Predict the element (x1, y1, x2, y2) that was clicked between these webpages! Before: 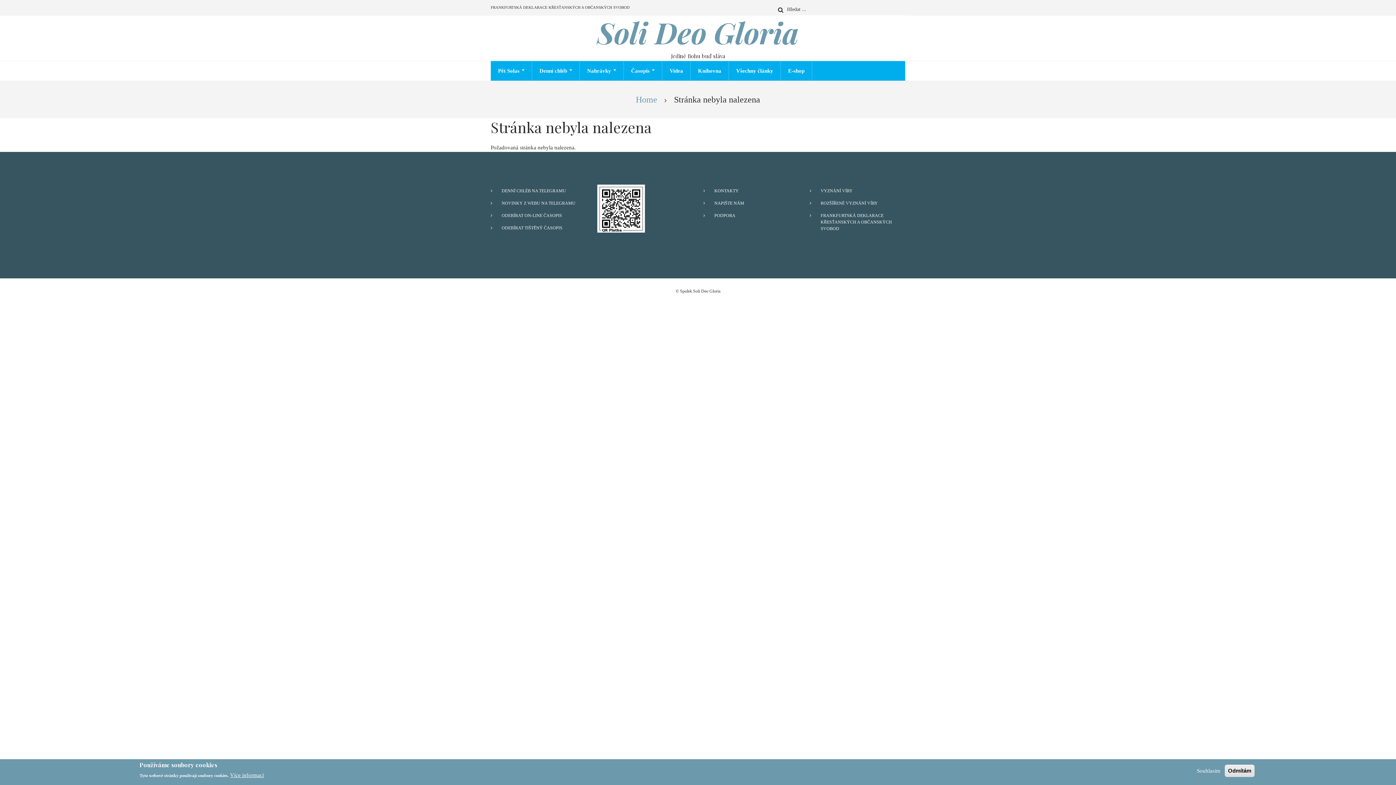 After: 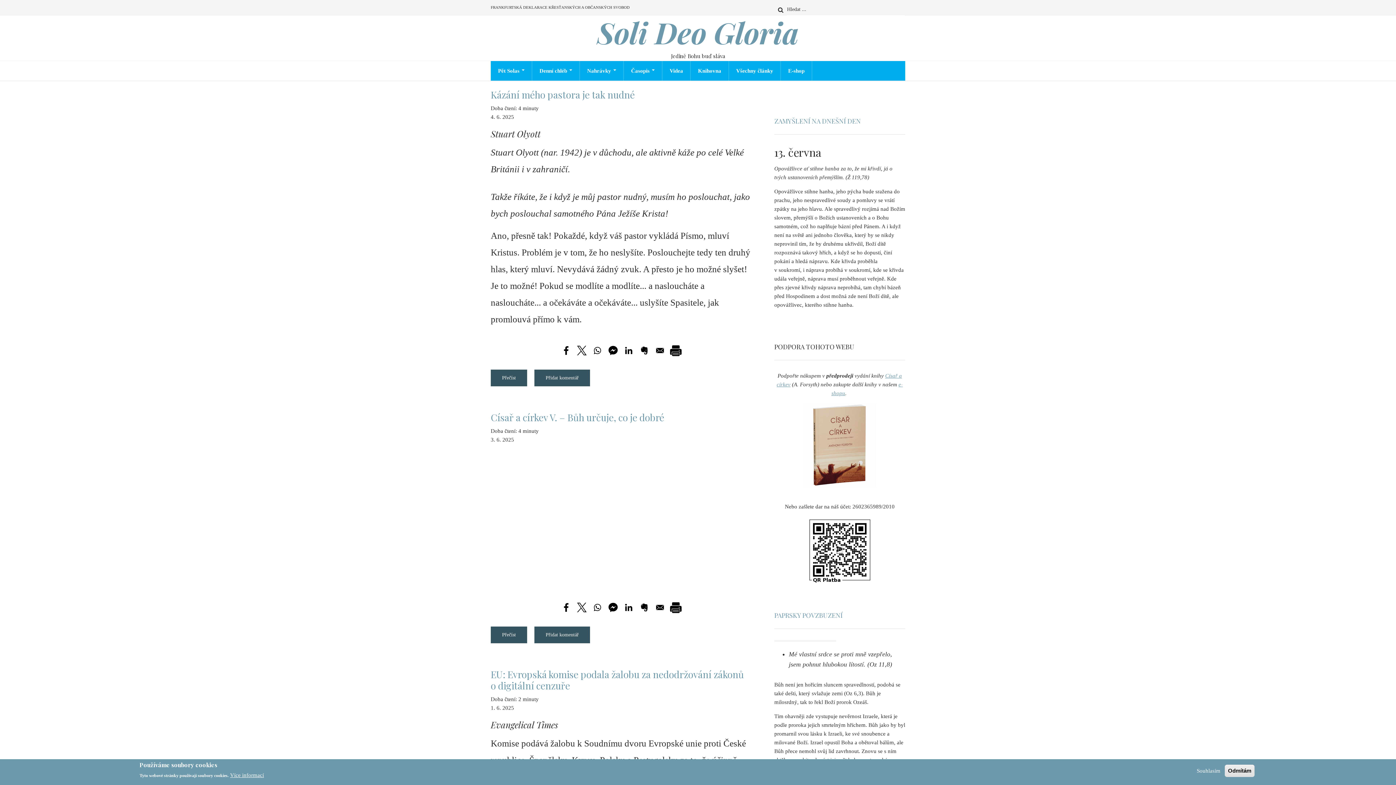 Action: label: Soli Deo Gloria bbox: (597, 15, 799, 49)